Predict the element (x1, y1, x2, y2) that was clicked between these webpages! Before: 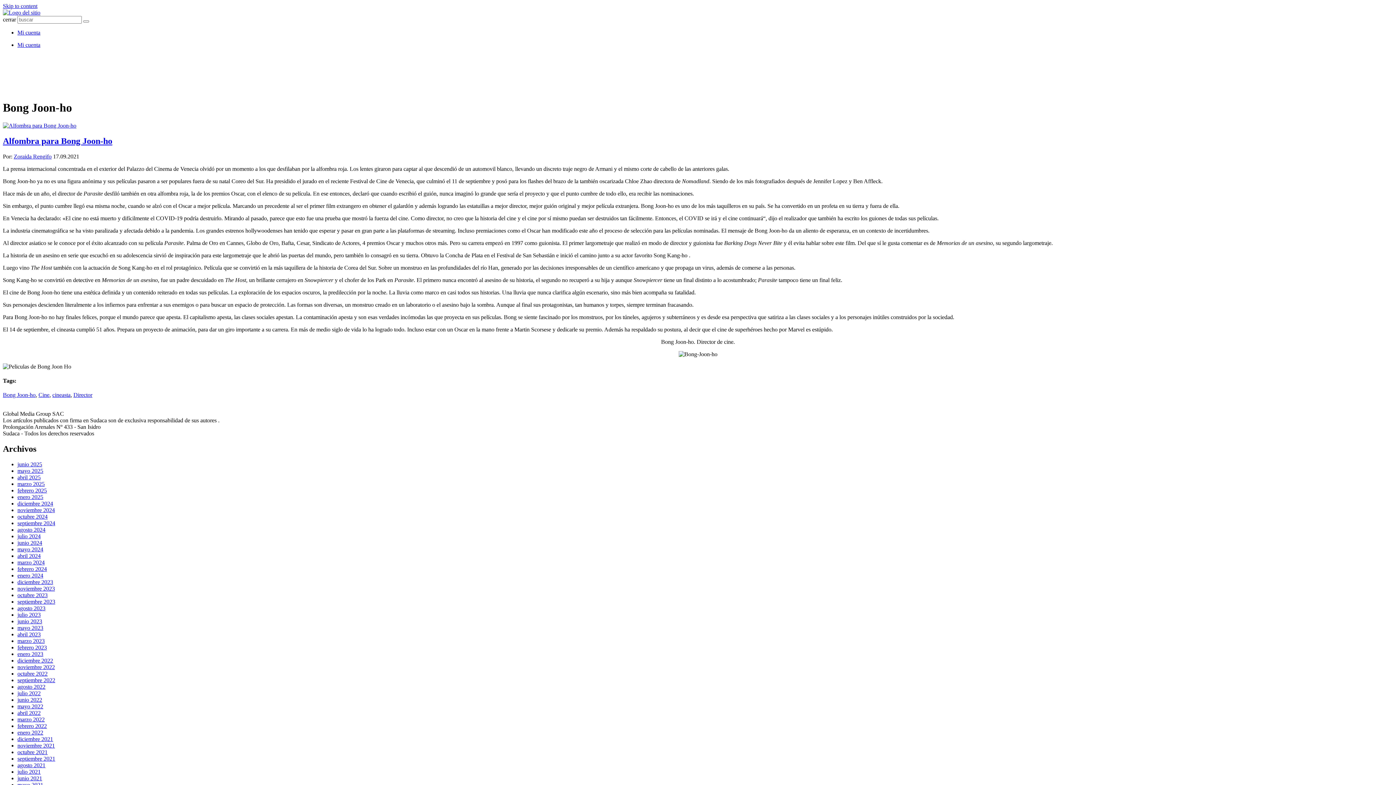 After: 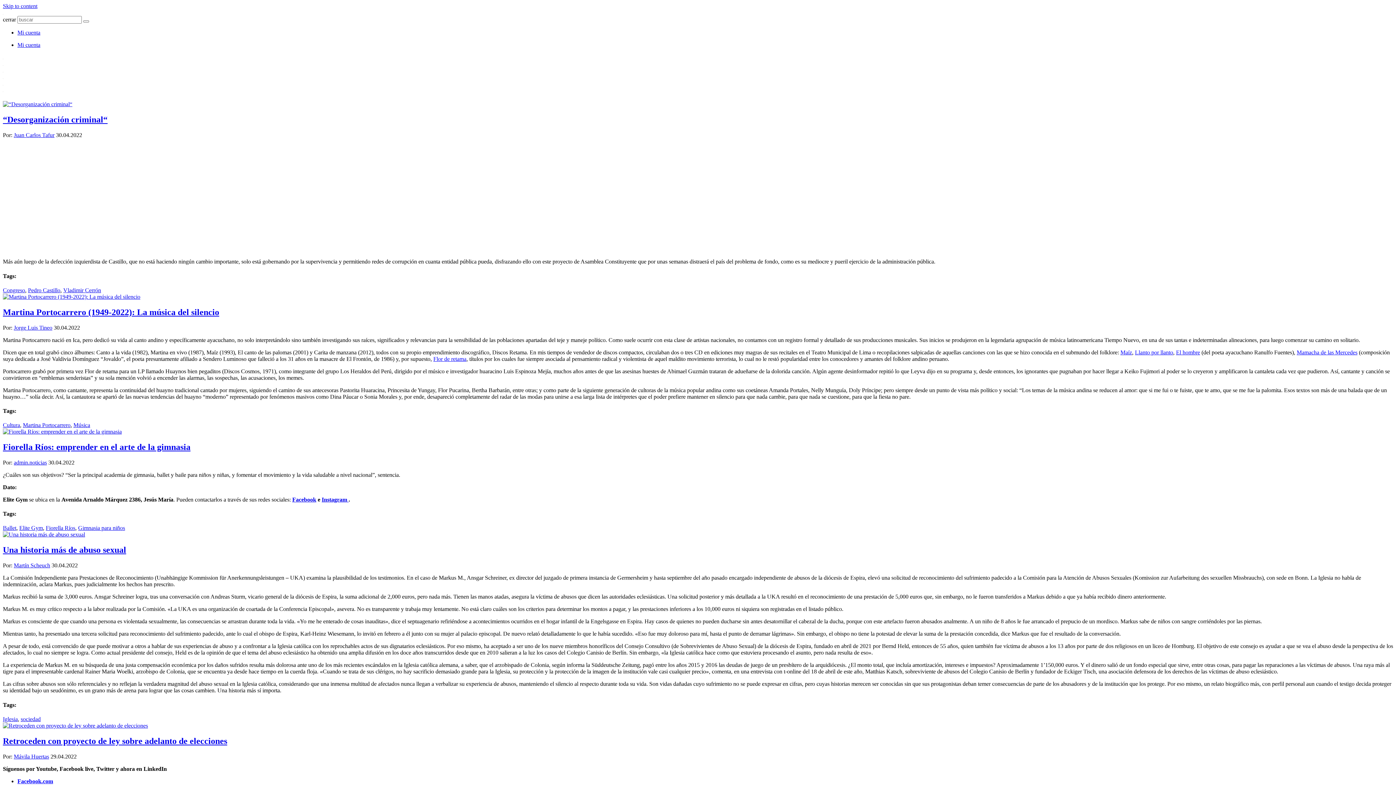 Action: label: abril 2022 bbox: (17, 710, 40, 716)